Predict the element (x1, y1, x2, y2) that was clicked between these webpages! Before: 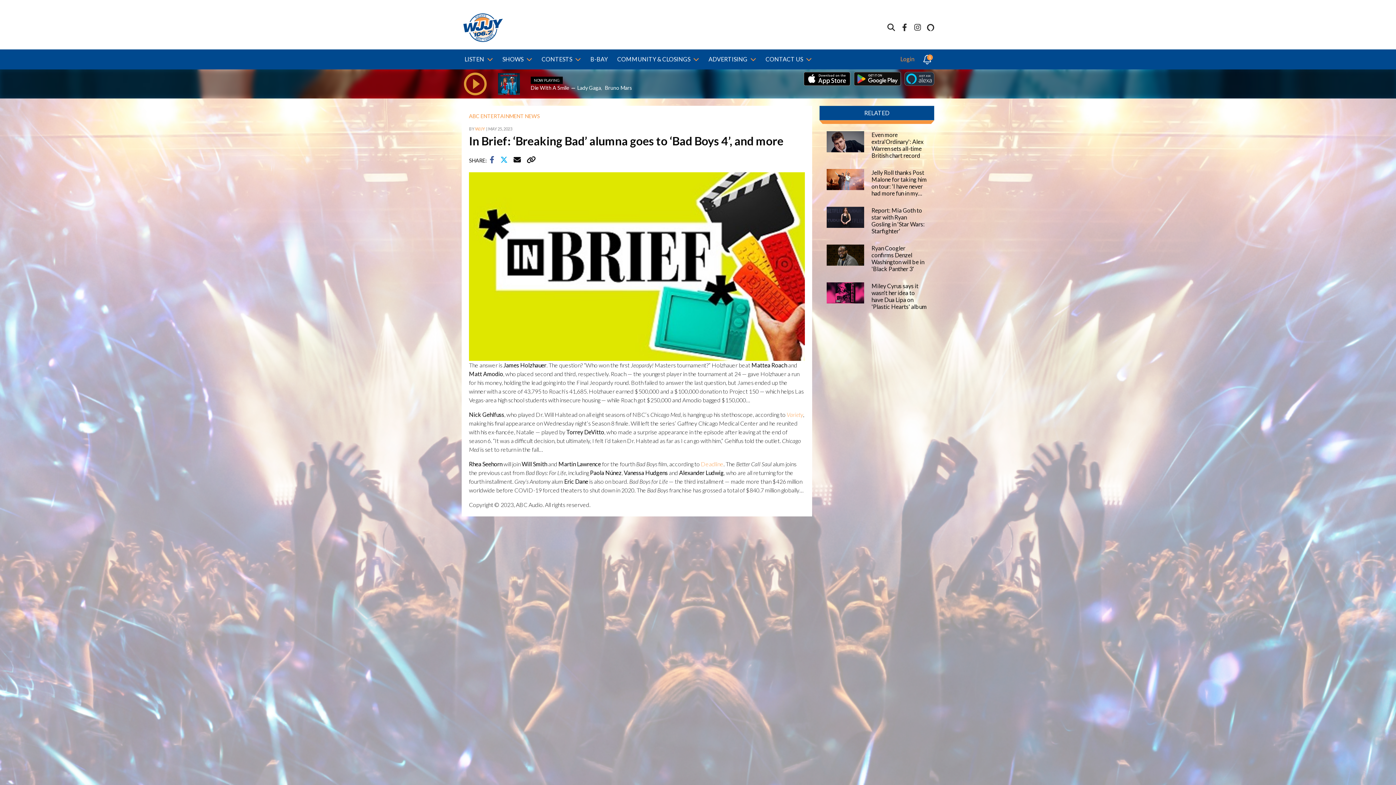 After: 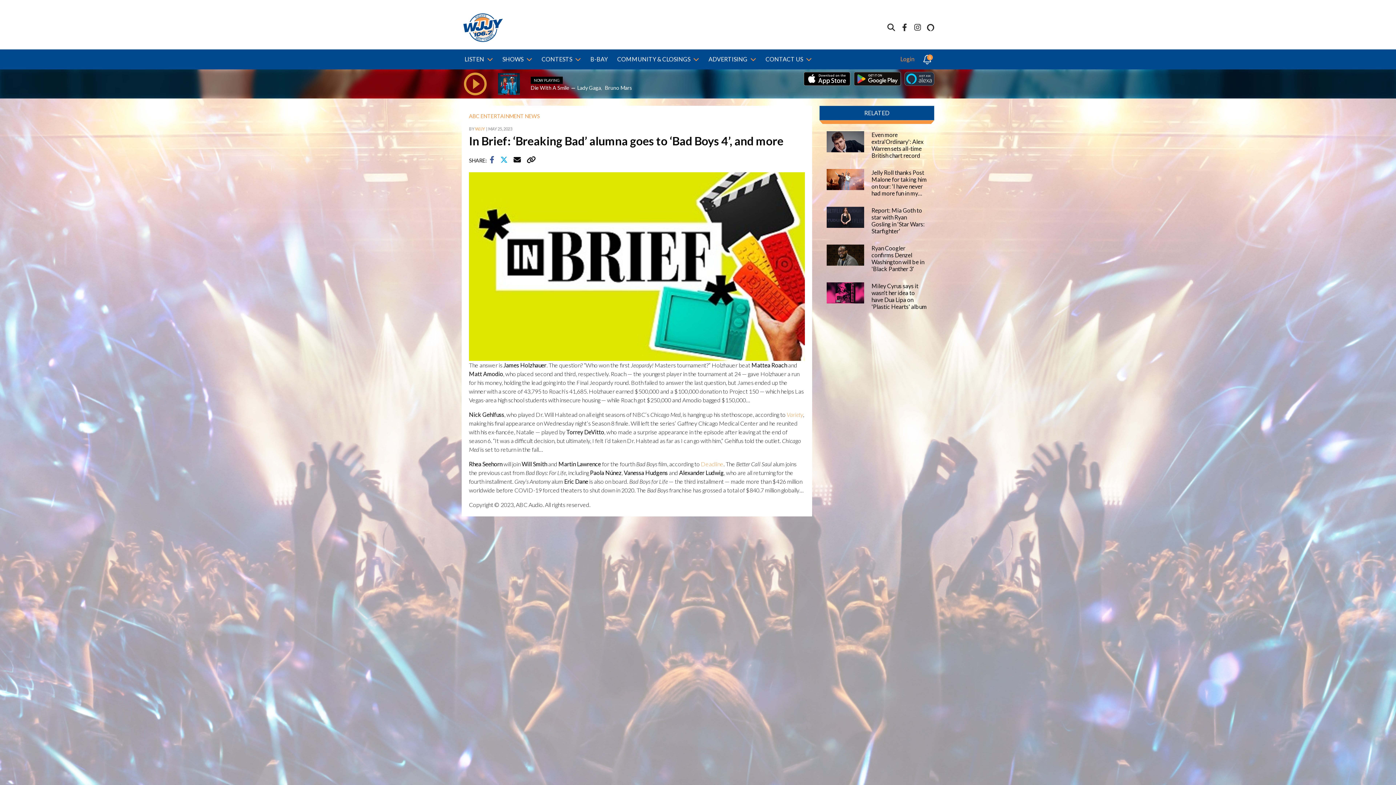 Action: bbox: (904, 69, 934, 83)